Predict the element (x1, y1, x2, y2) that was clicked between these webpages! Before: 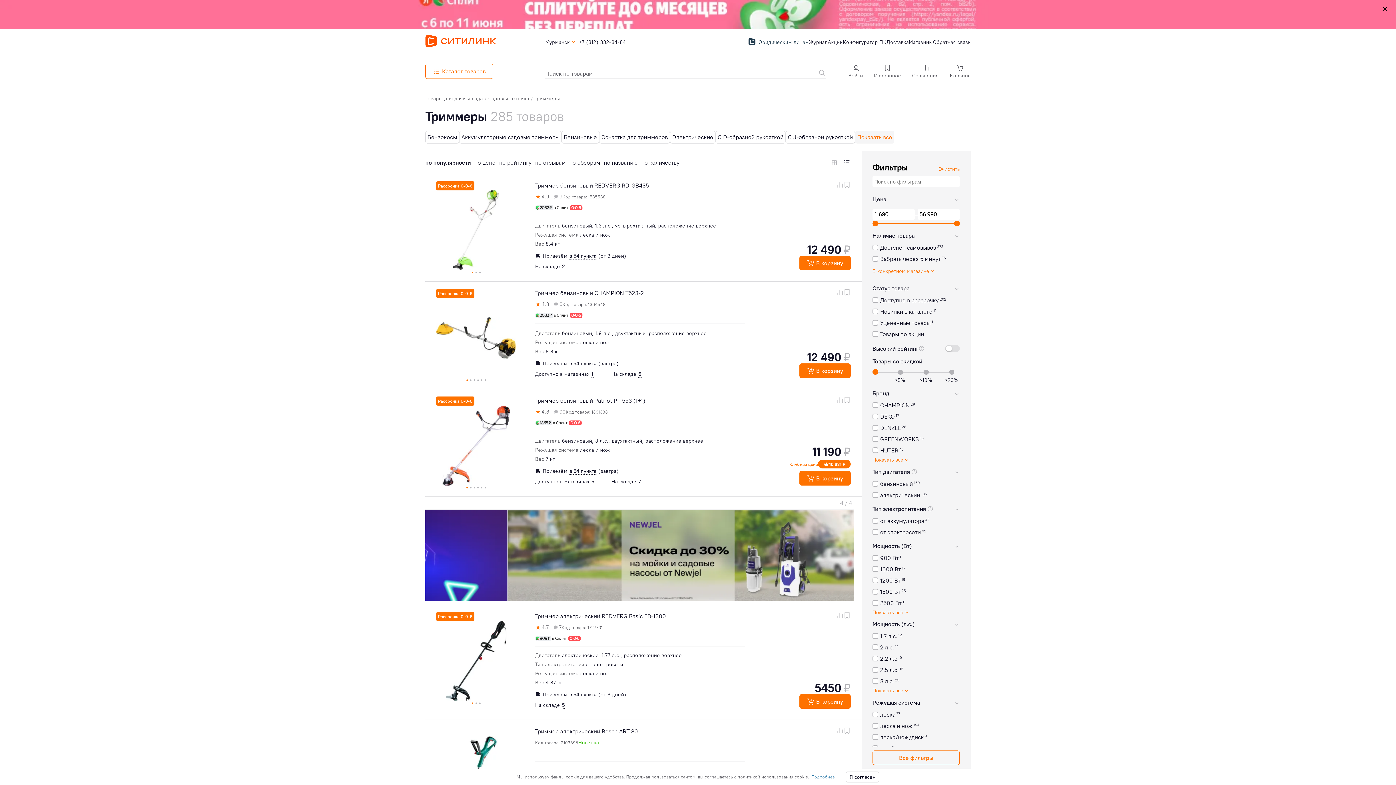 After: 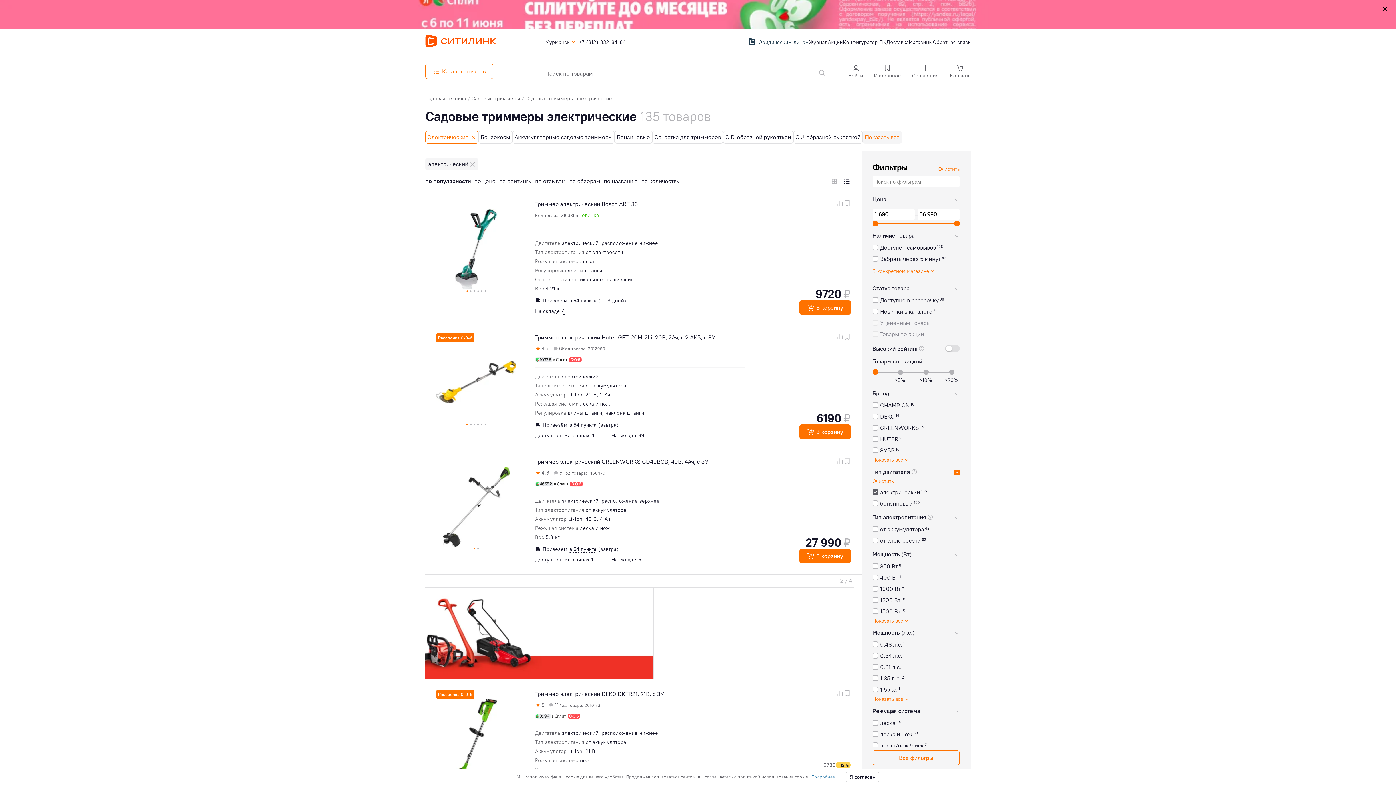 Action: label: Электрические bbox: (670, 130, 715, 143)